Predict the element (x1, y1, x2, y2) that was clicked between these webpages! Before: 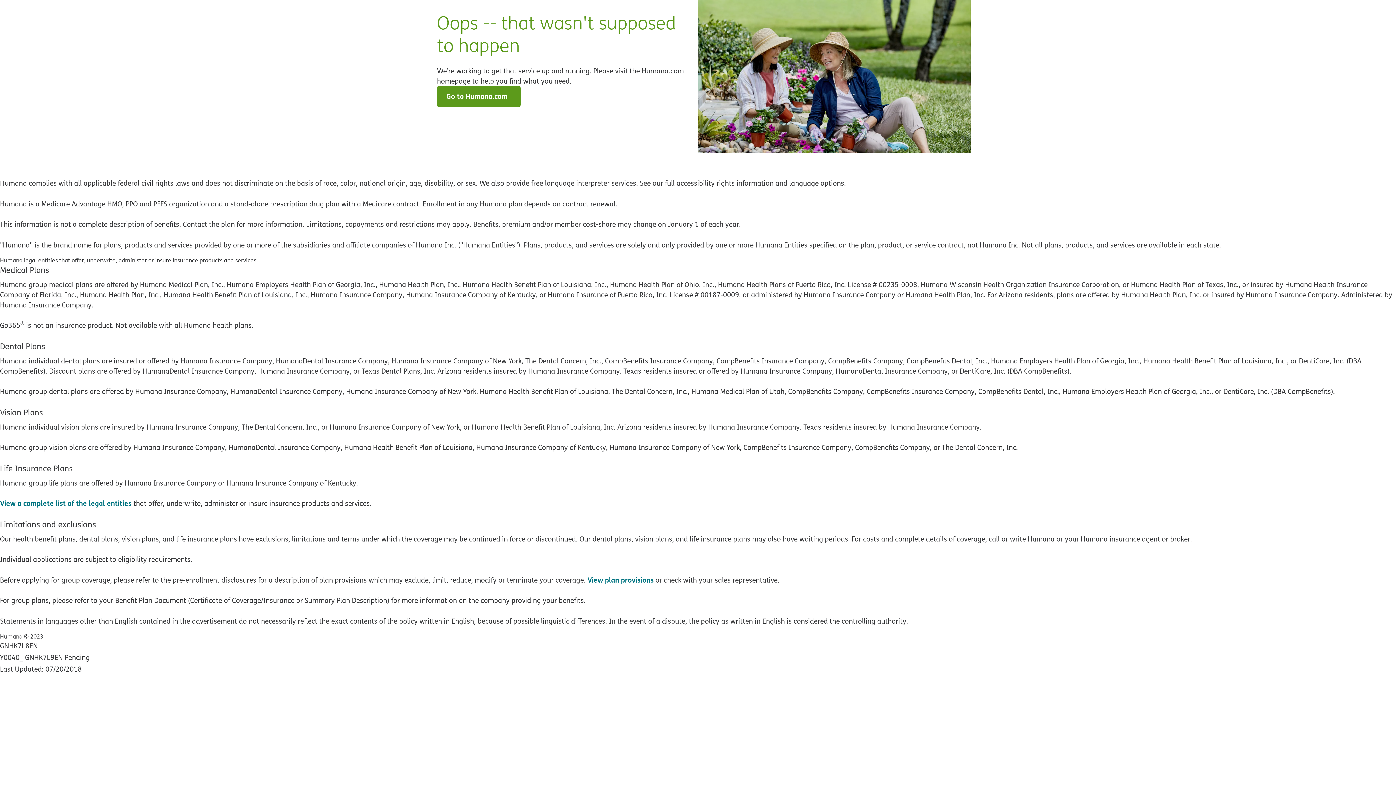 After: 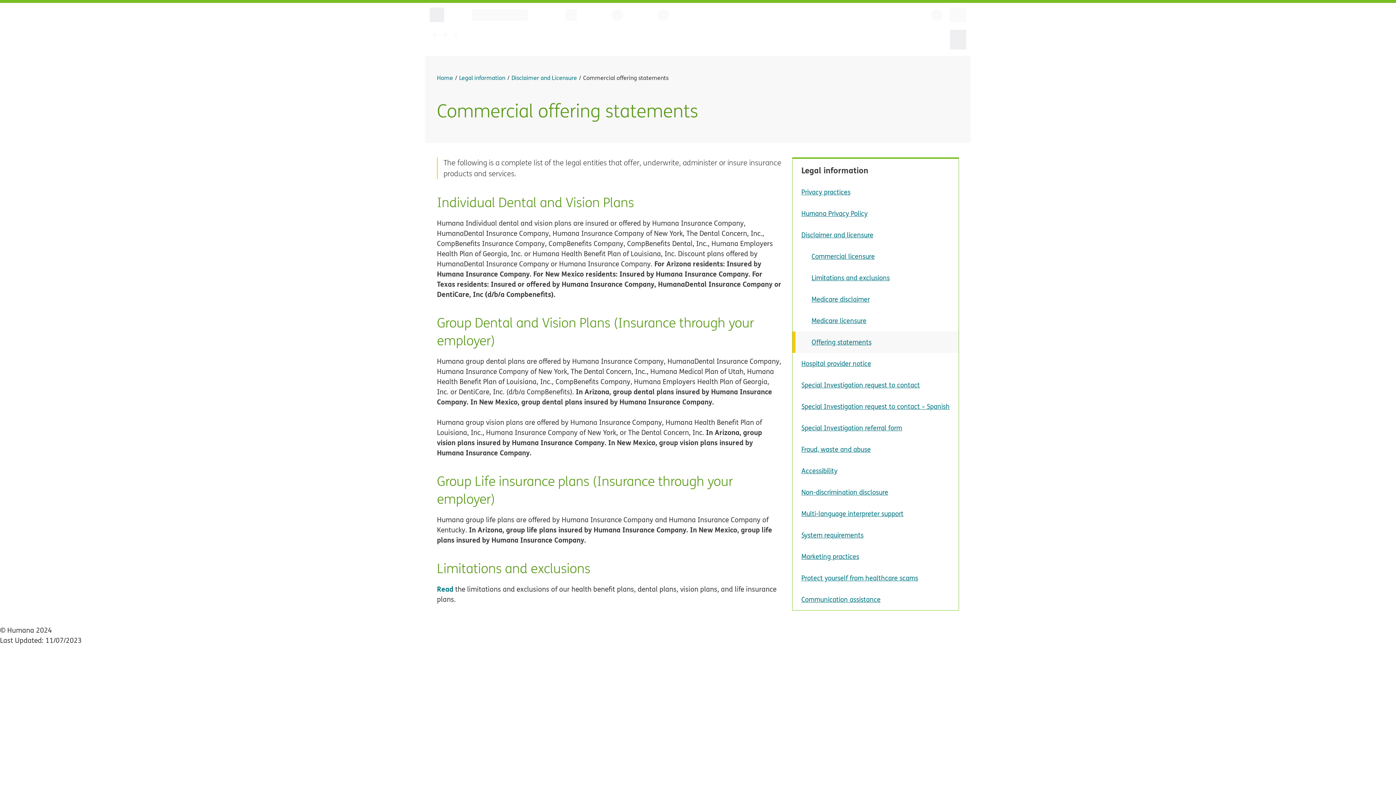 Action: bbox: (0, 498, 131, 508) label: View a complete list of the legal entities